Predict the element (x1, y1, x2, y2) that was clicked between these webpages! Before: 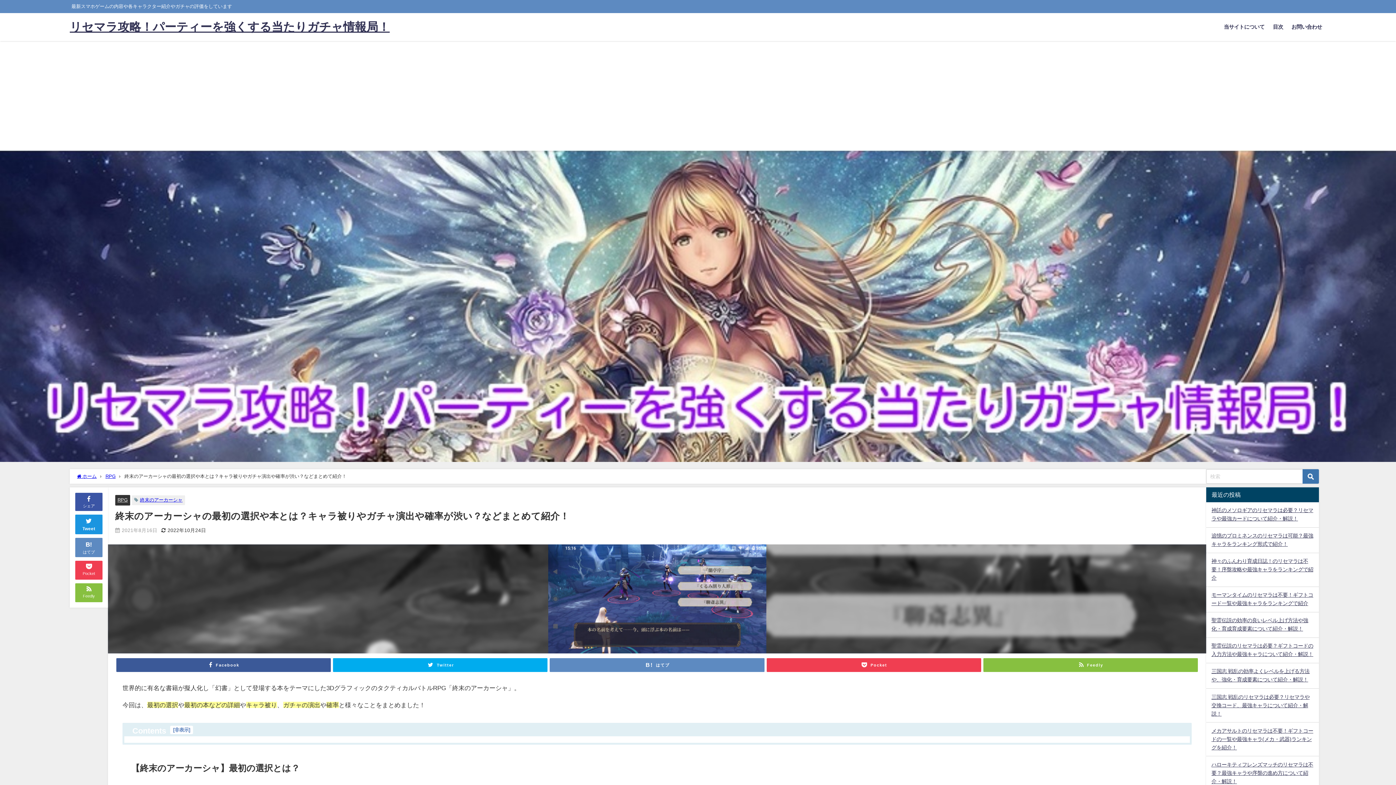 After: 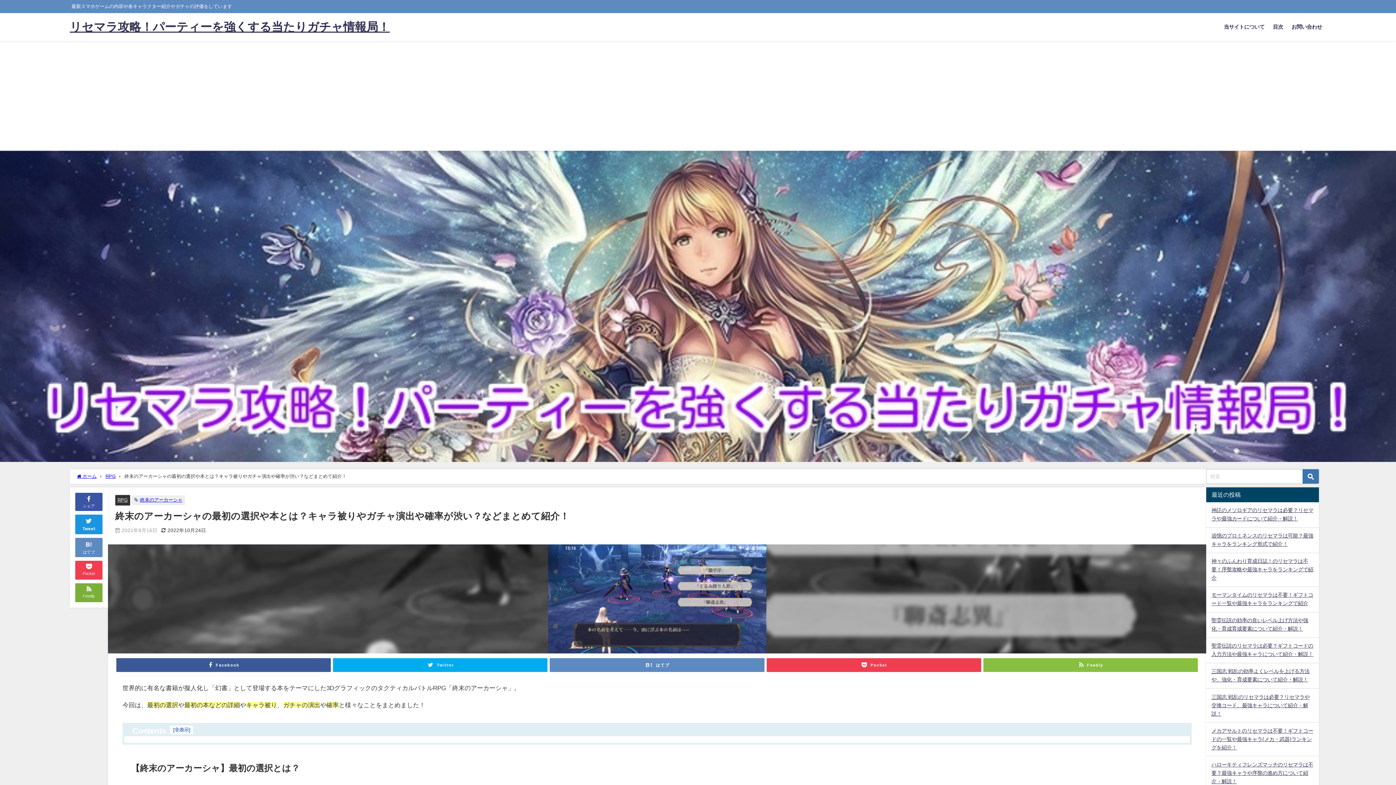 Action: label: Feedly bbox: (75, 583, 102, 602)